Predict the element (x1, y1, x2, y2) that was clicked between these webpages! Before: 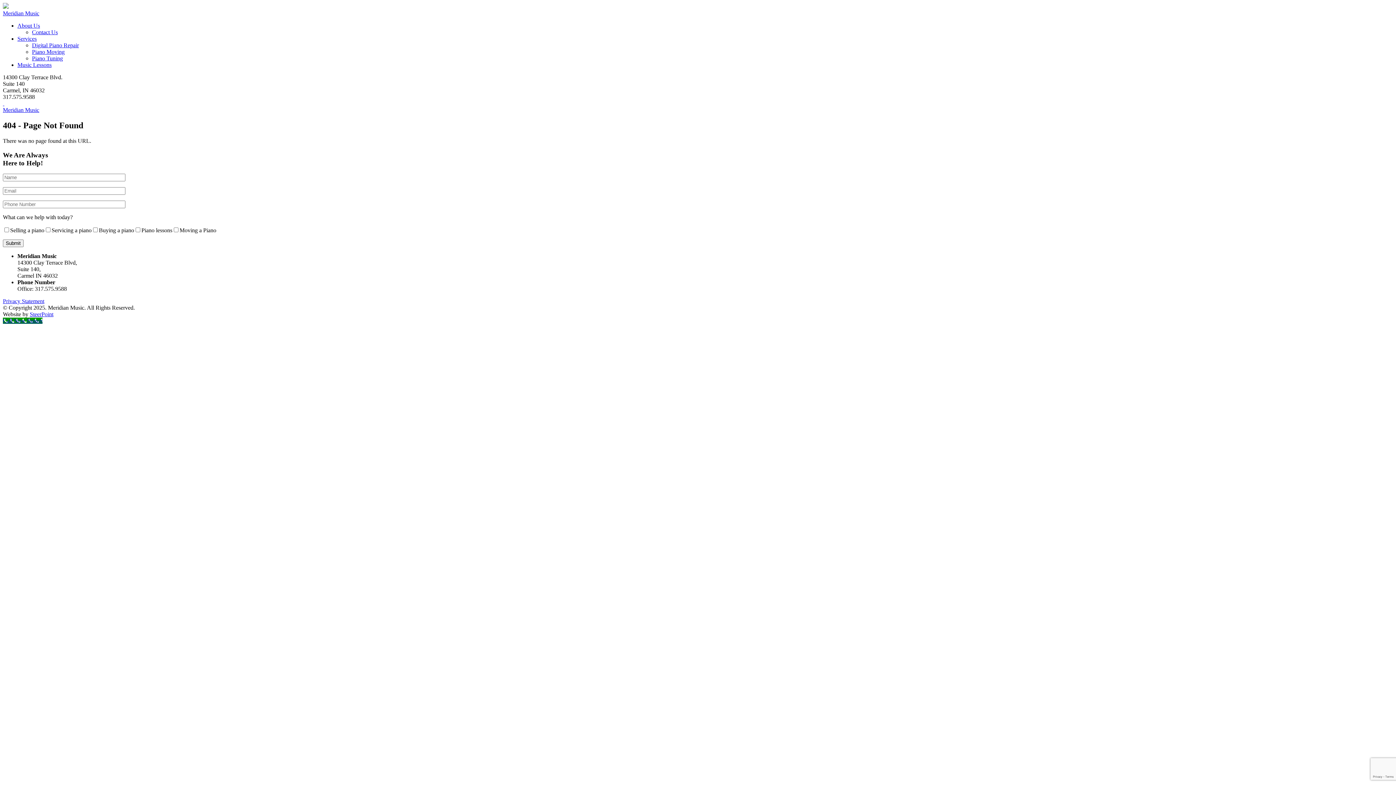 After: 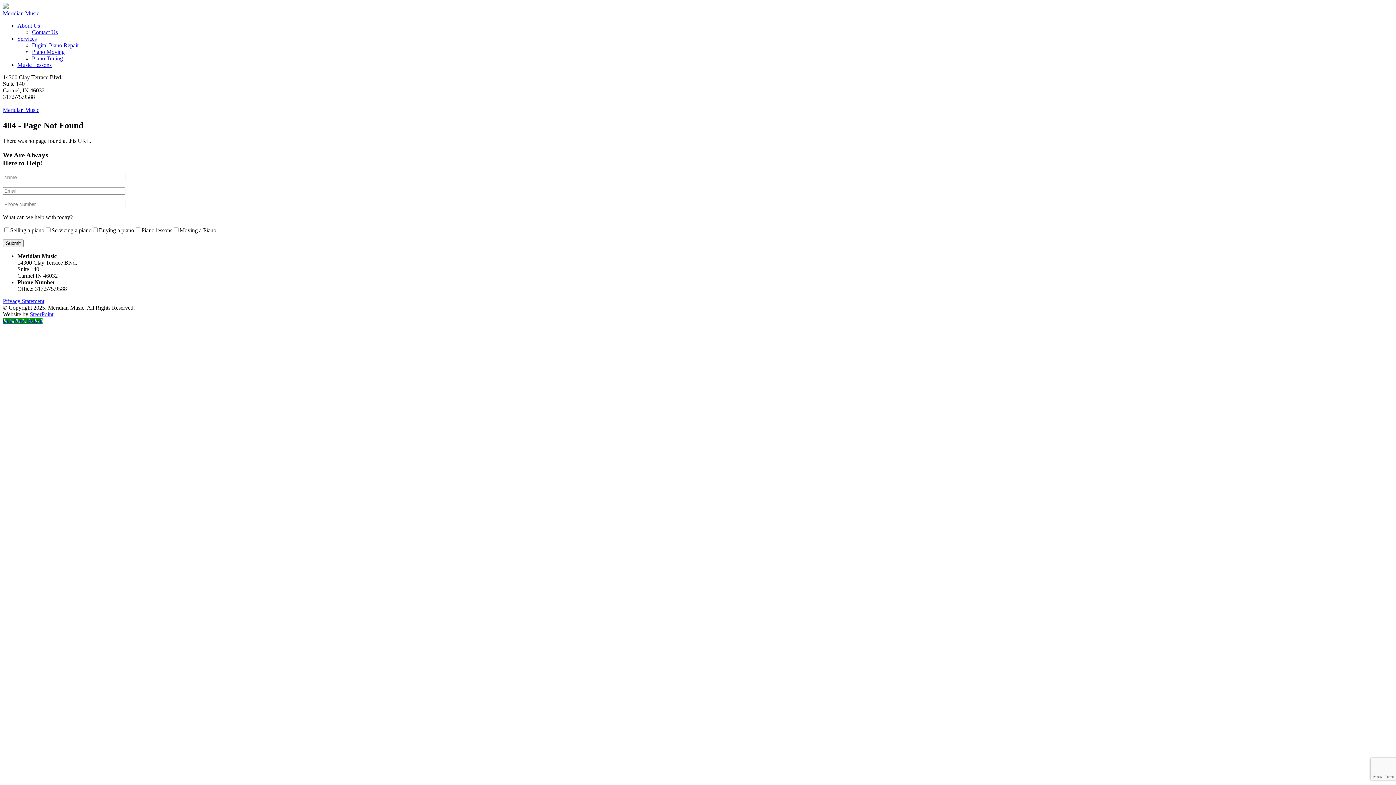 Action: bbox: (2, 3, 8, 9)